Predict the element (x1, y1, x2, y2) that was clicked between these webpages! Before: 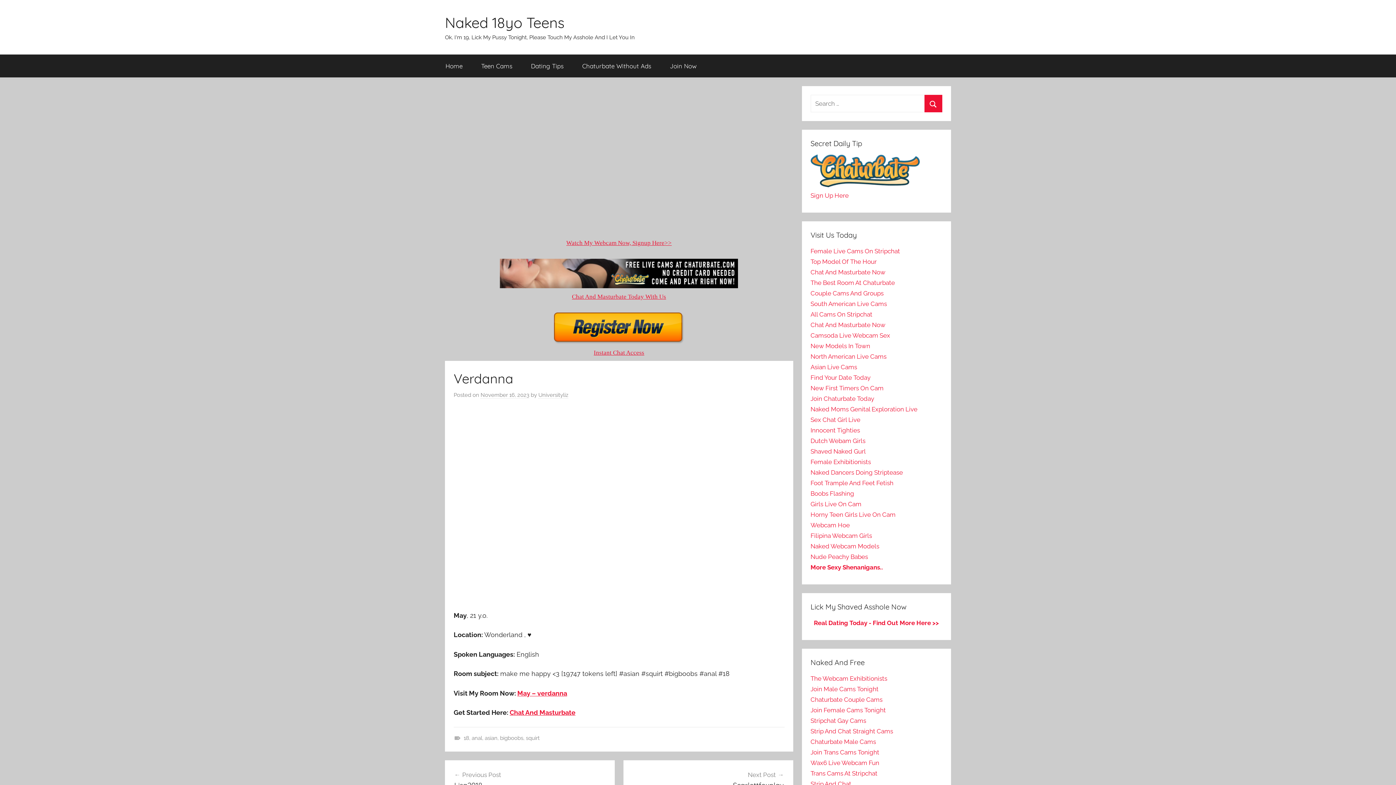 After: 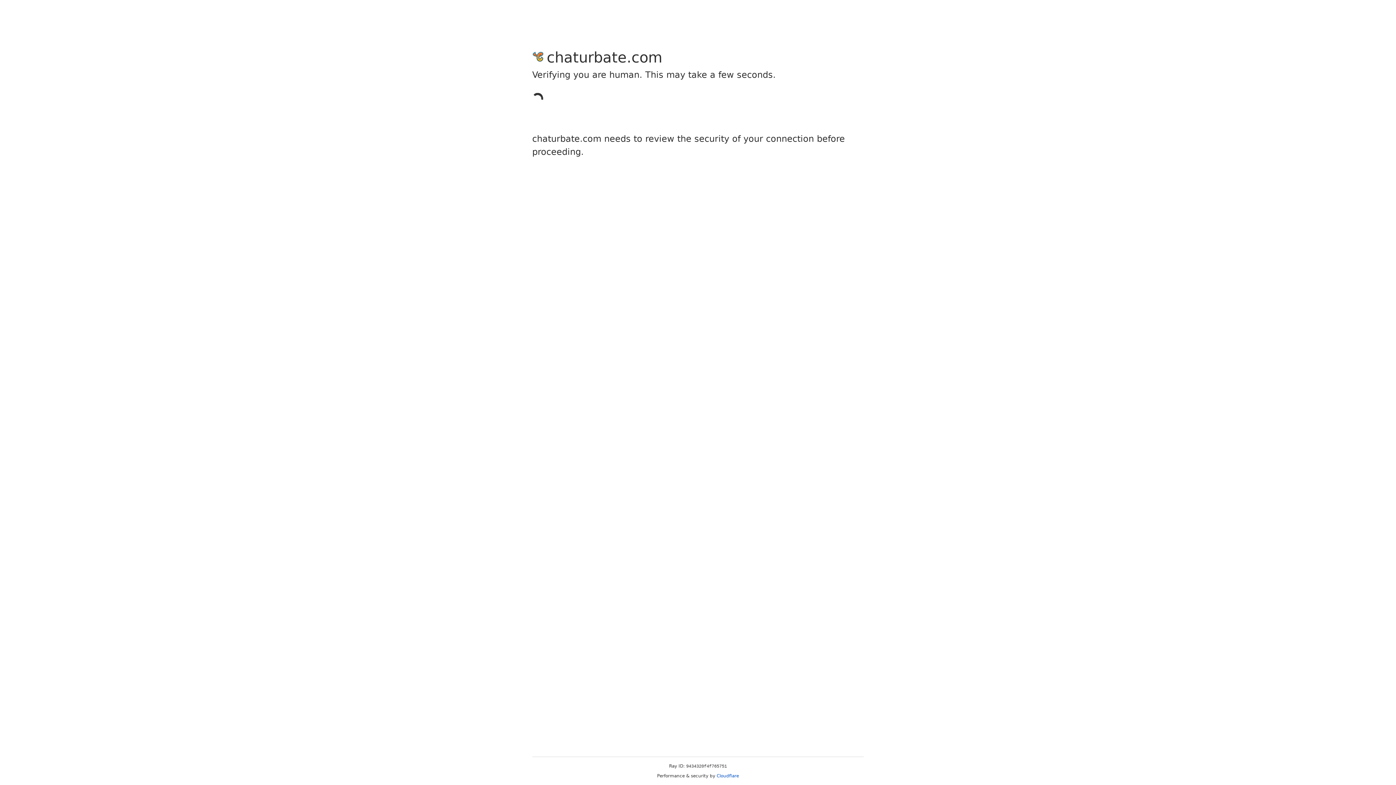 Action: bbox: (810, 268, 885, 276) label: Chat And Masturbate Now